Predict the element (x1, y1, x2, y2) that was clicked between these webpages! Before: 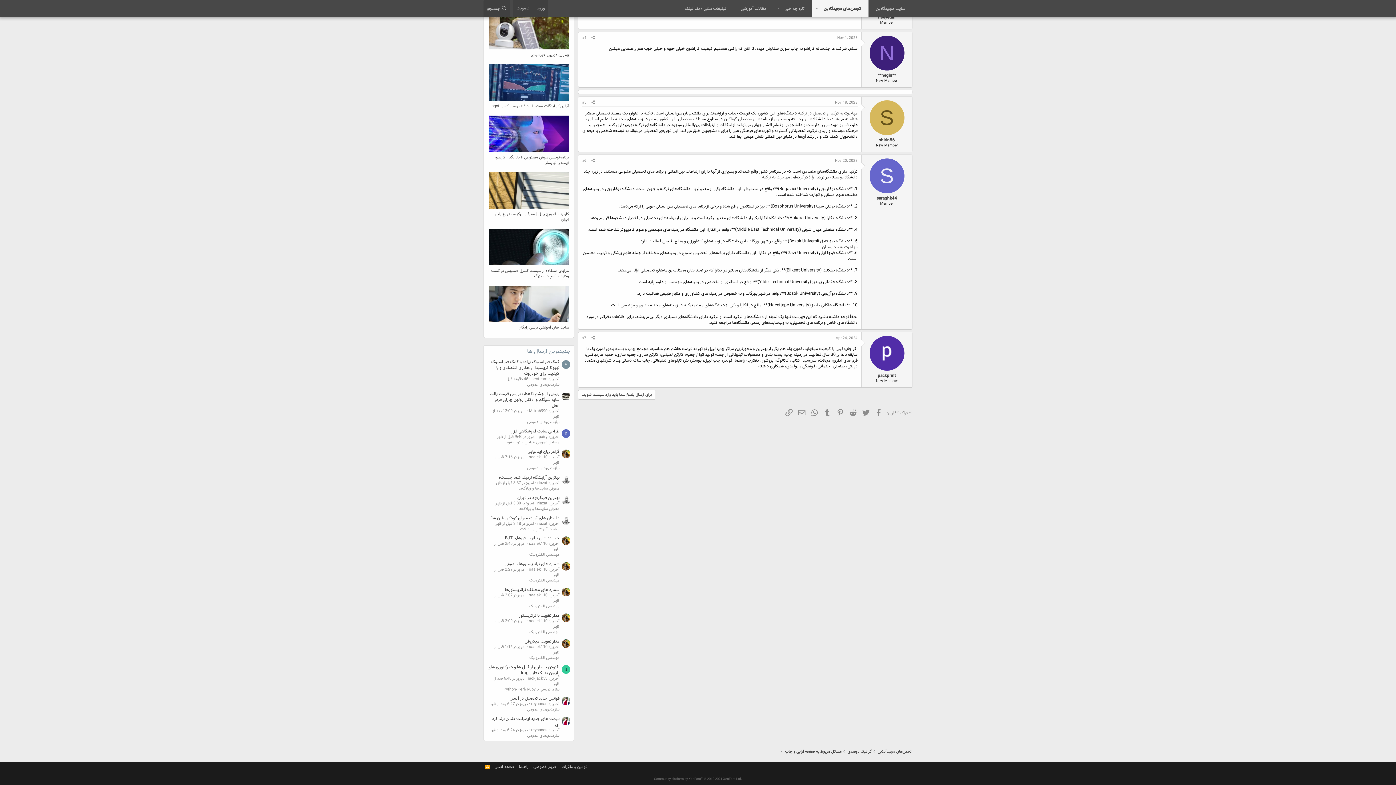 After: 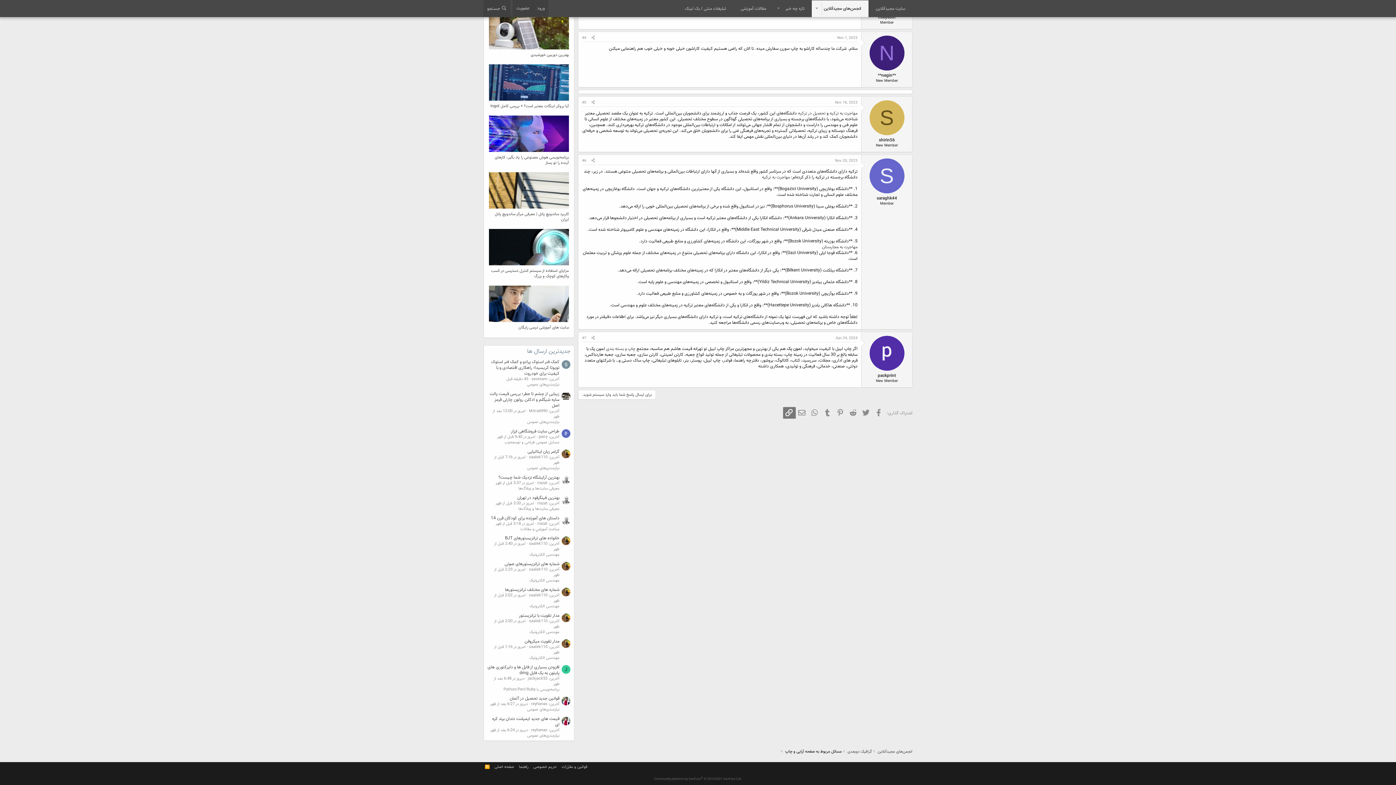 Action: bbox: (783, 407, 796, 418) label: لینک